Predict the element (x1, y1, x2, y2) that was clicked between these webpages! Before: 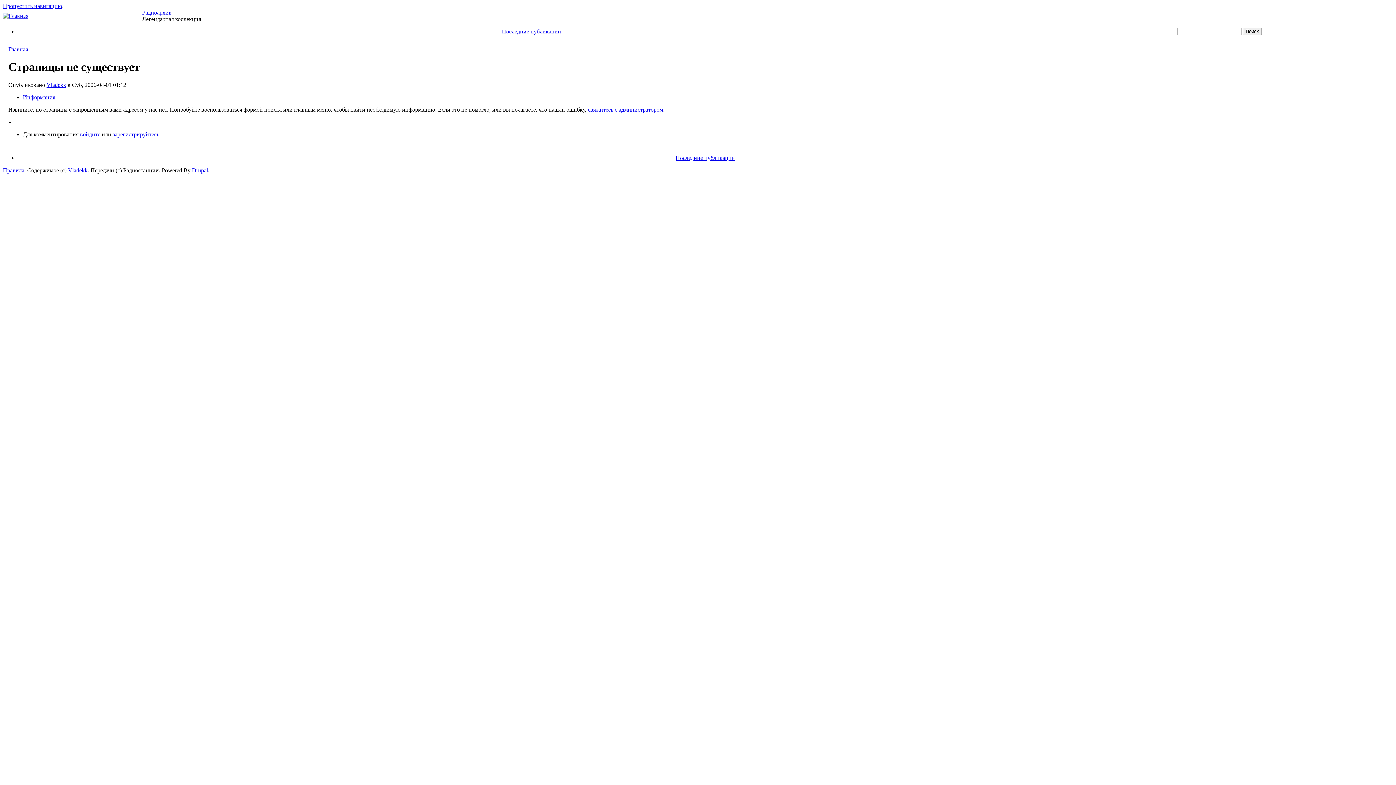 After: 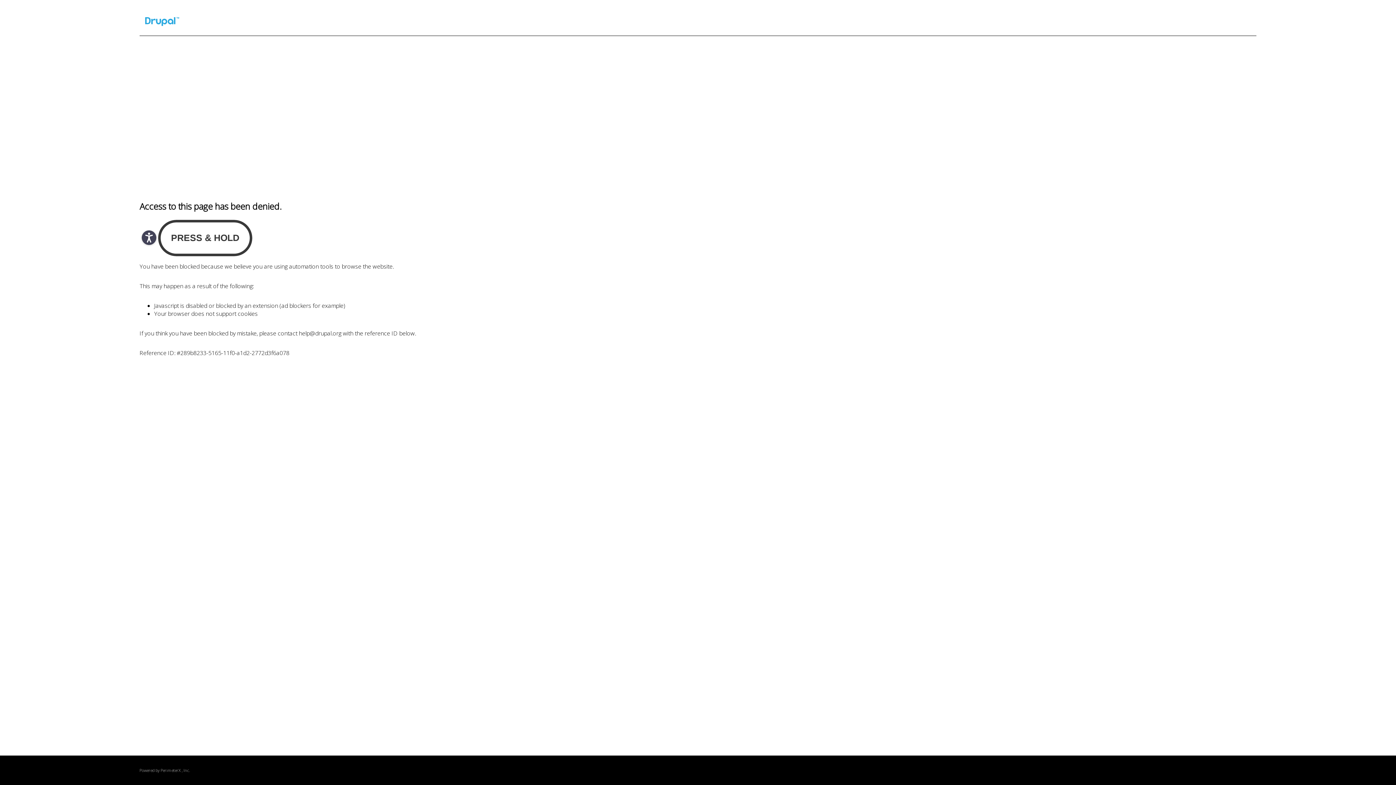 Action: label: Drupal bbox: (192, 167, 208, 173)